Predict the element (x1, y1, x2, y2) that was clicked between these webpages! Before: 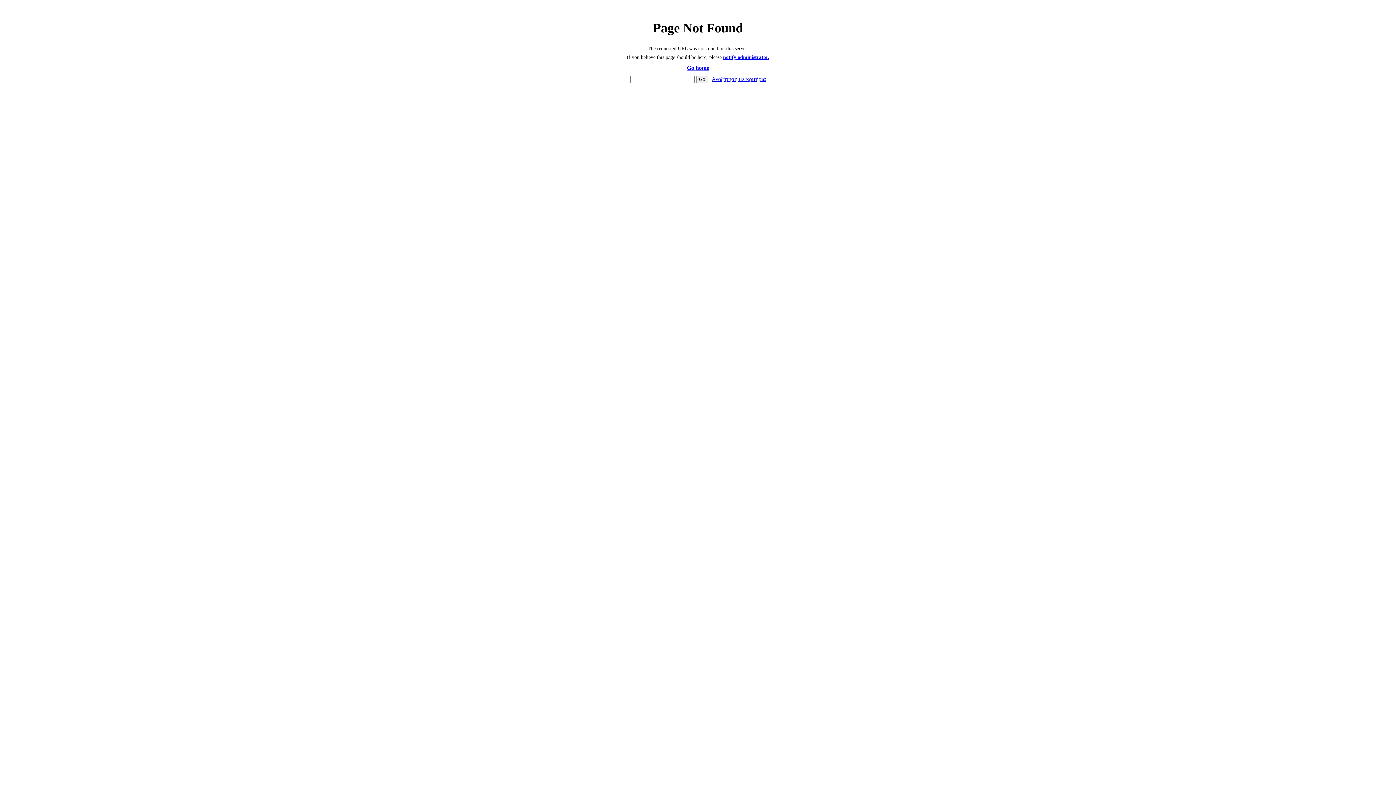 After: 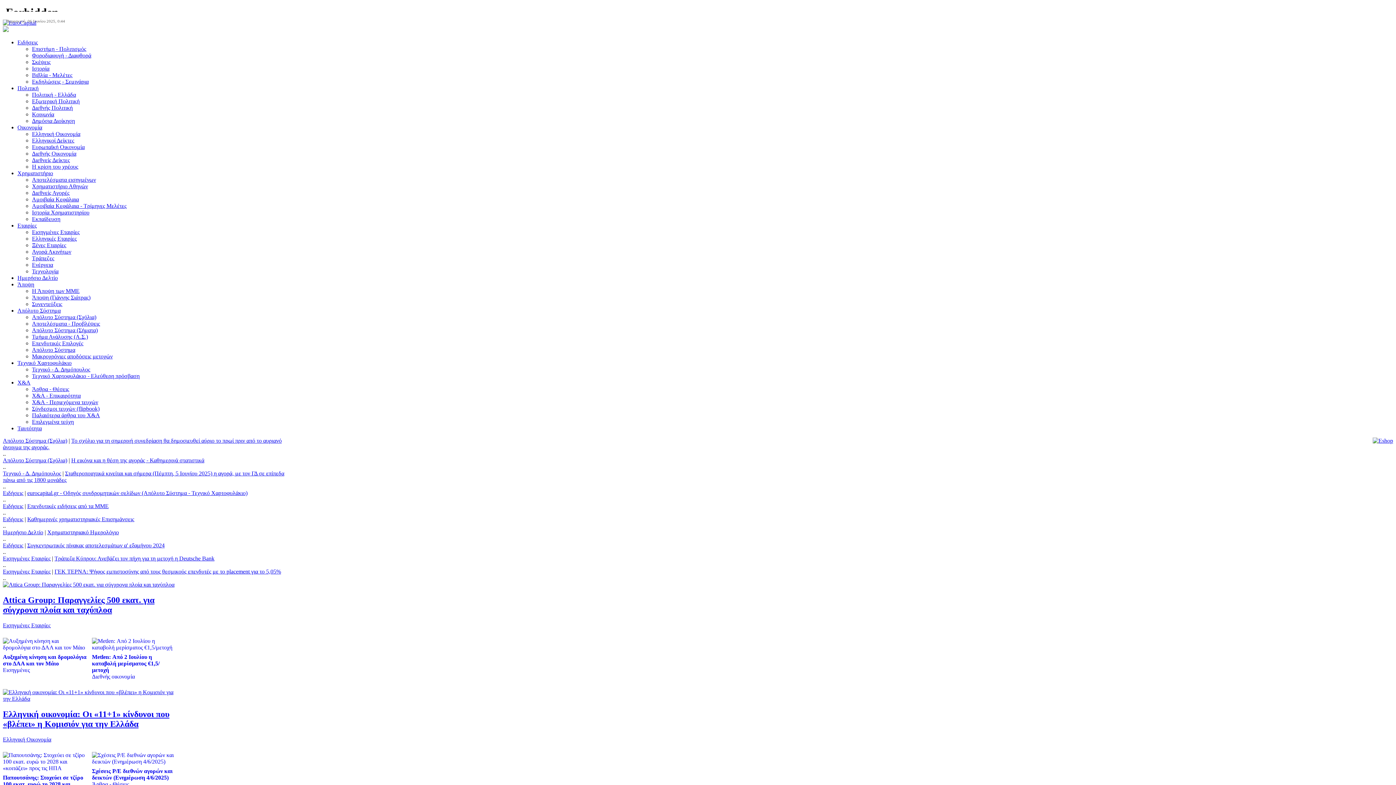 Action: label: Go home bbox: (687, 64, 709, 70)